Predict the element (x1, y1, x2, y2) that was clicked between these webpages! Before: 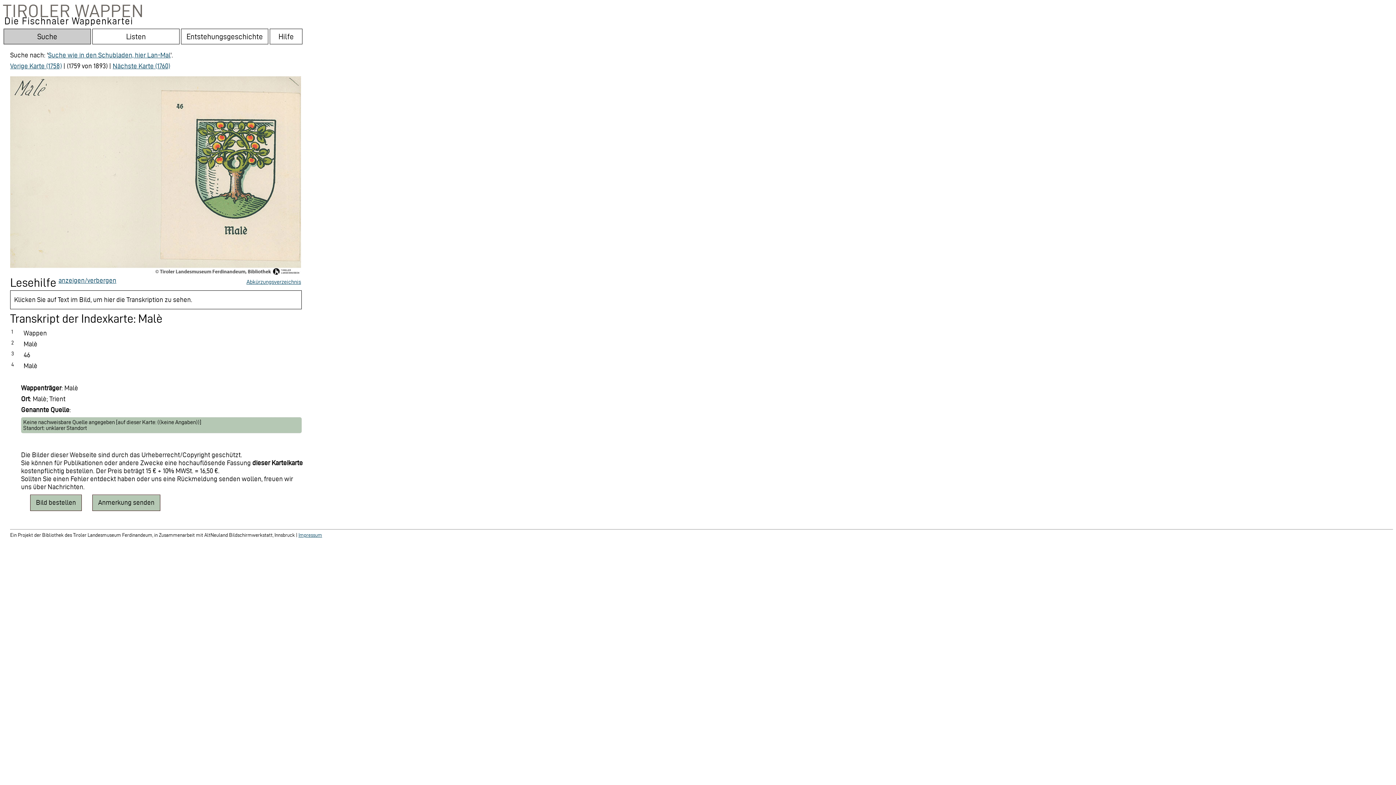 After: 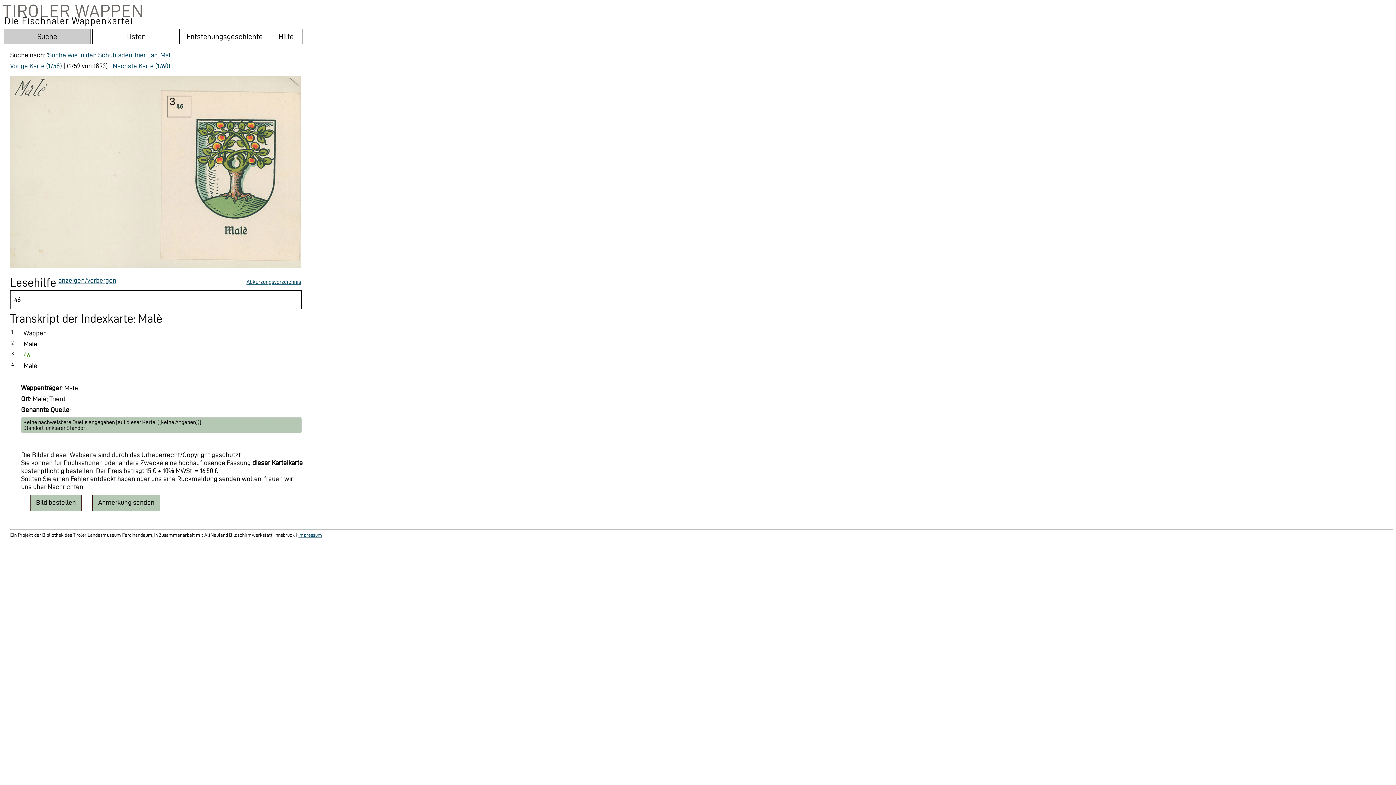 Action: bbox: (23, 351, 30, 358) label: 46